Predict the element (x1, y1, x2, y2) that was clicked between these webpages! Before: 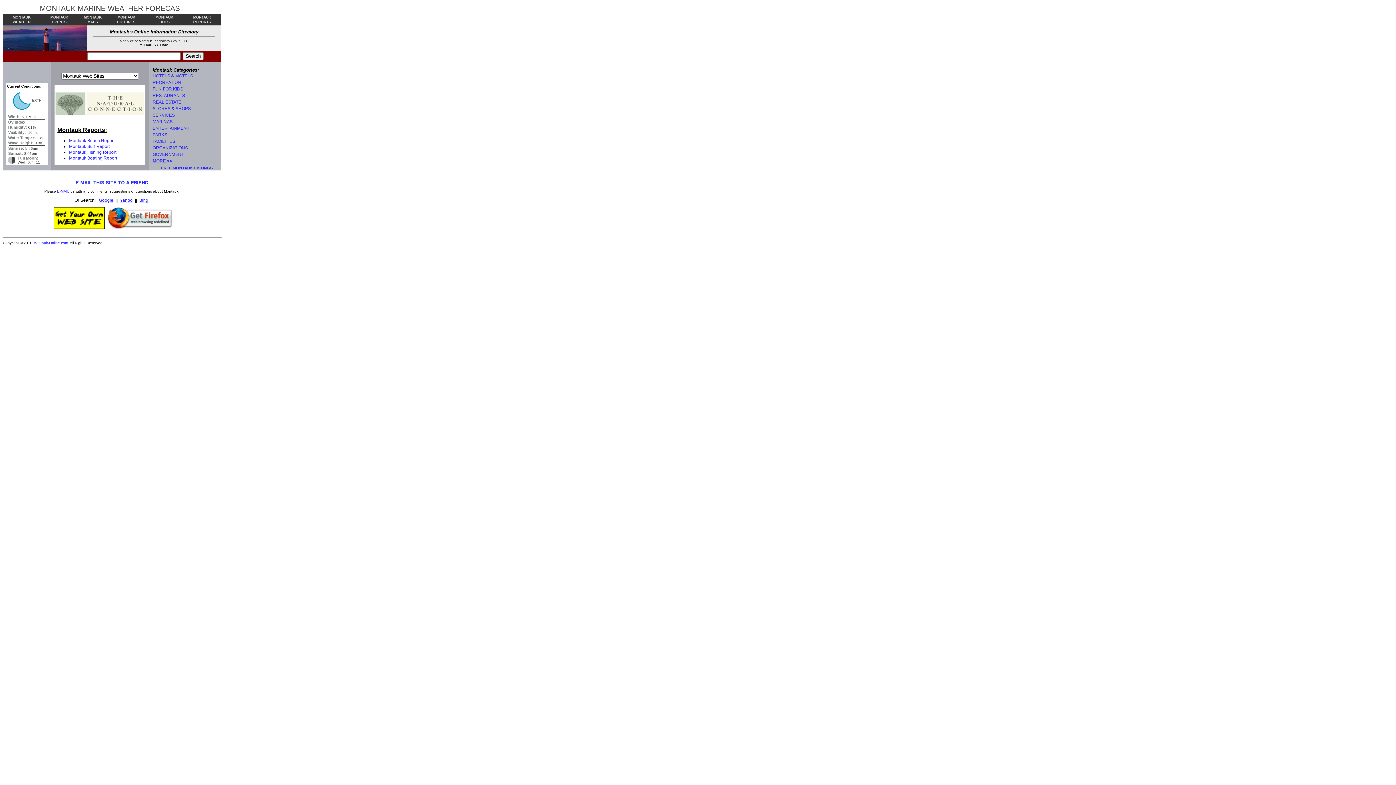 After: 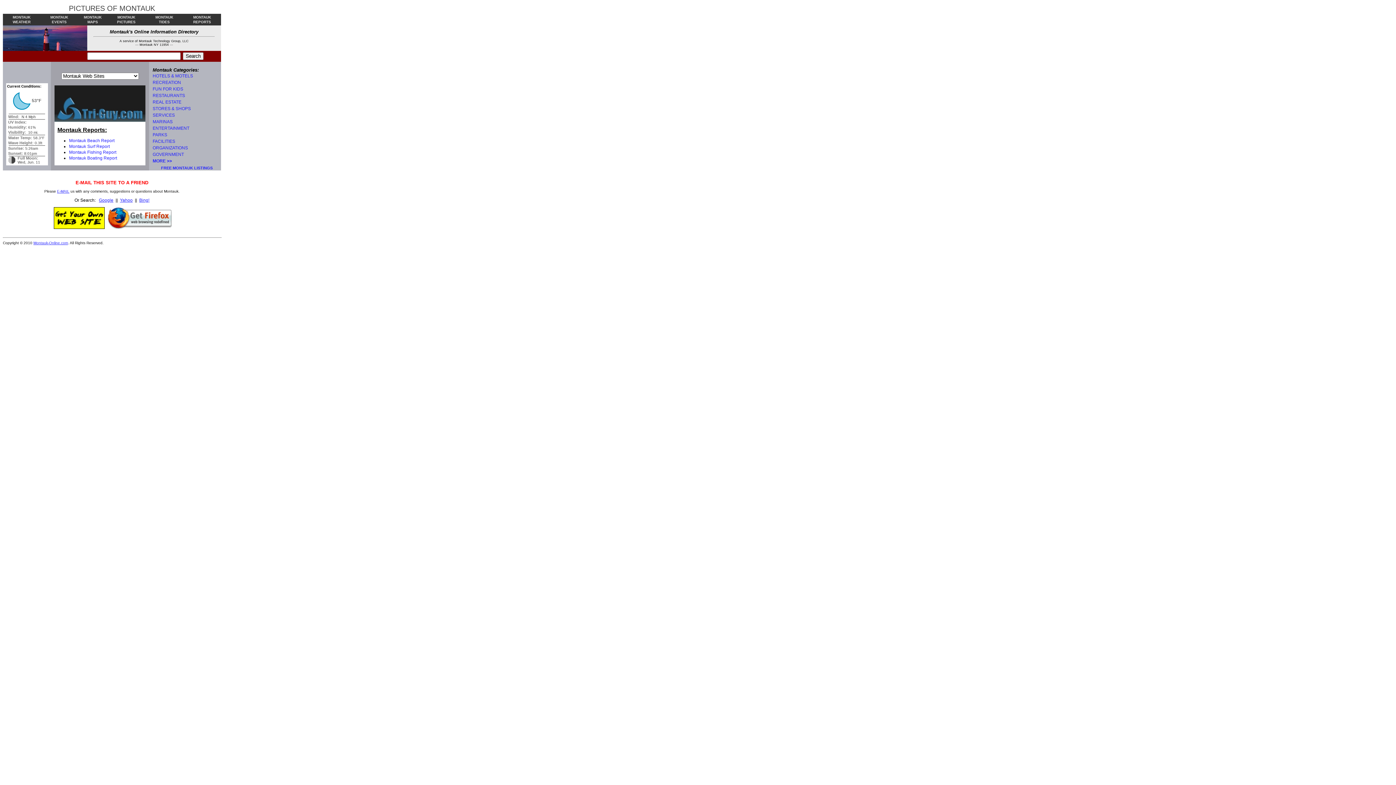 Action: bbox: (75, 180, 148, 185) label: E-MAIL THIS SITE TO A FRIEND